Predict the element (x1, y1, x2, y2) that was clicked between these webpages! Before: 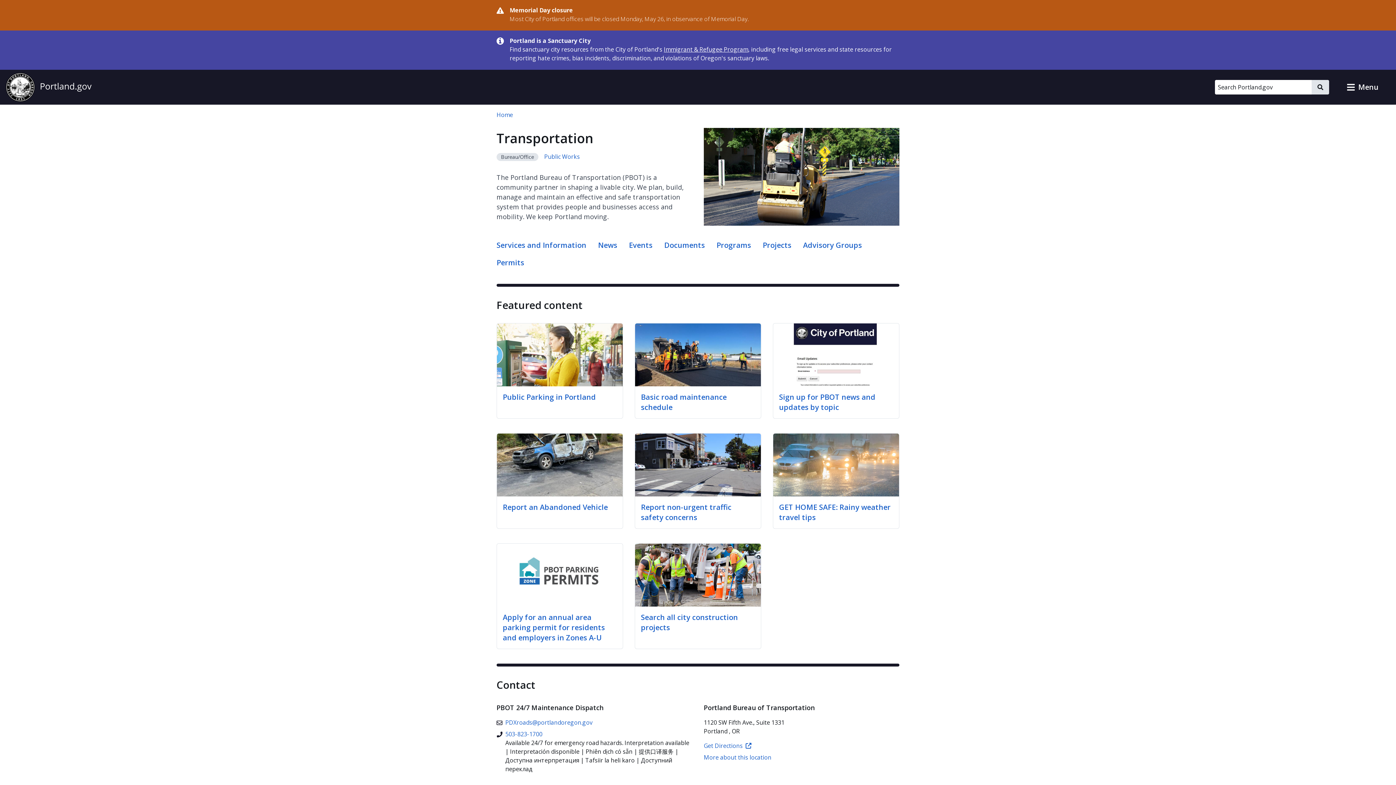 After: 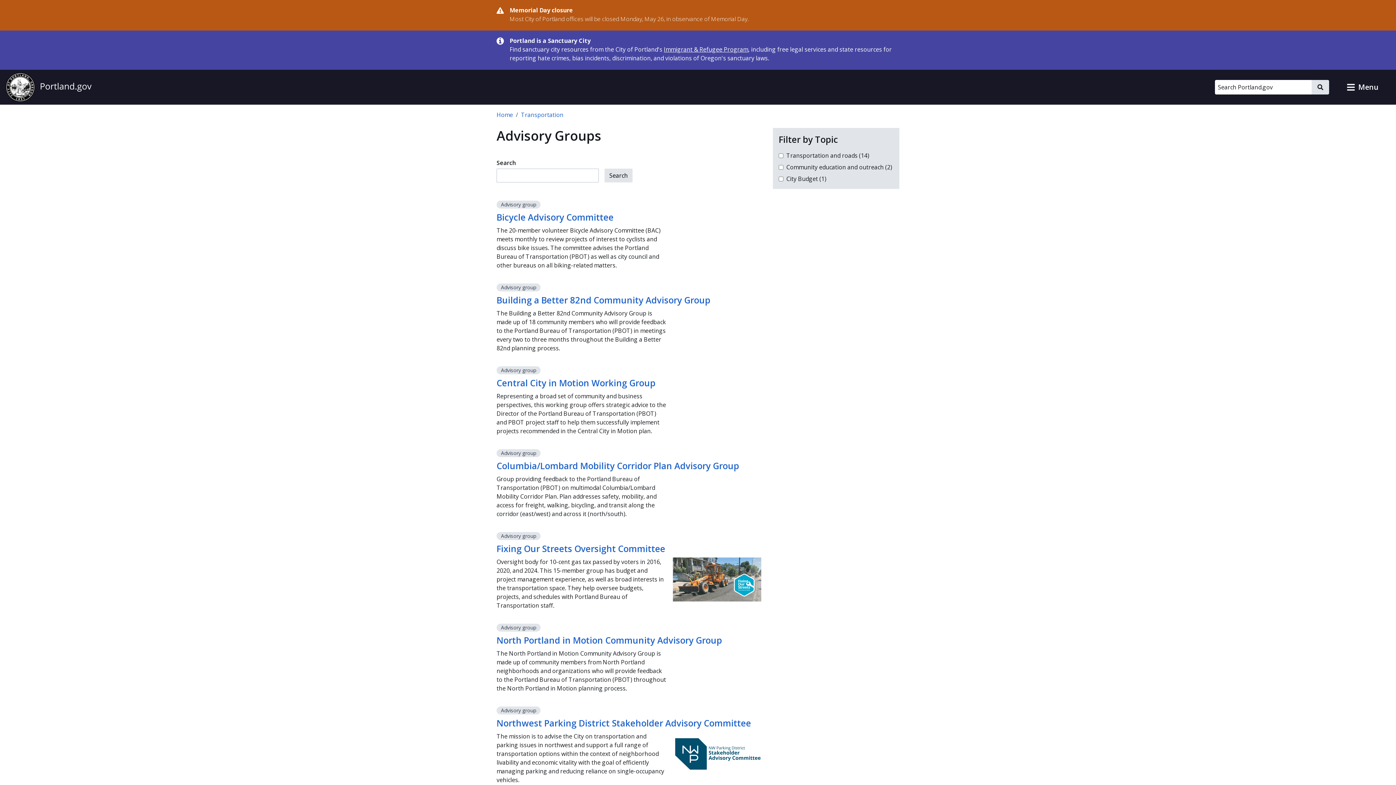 Action: bbox: (803, 237, 862, 254) label: Advisory Groups